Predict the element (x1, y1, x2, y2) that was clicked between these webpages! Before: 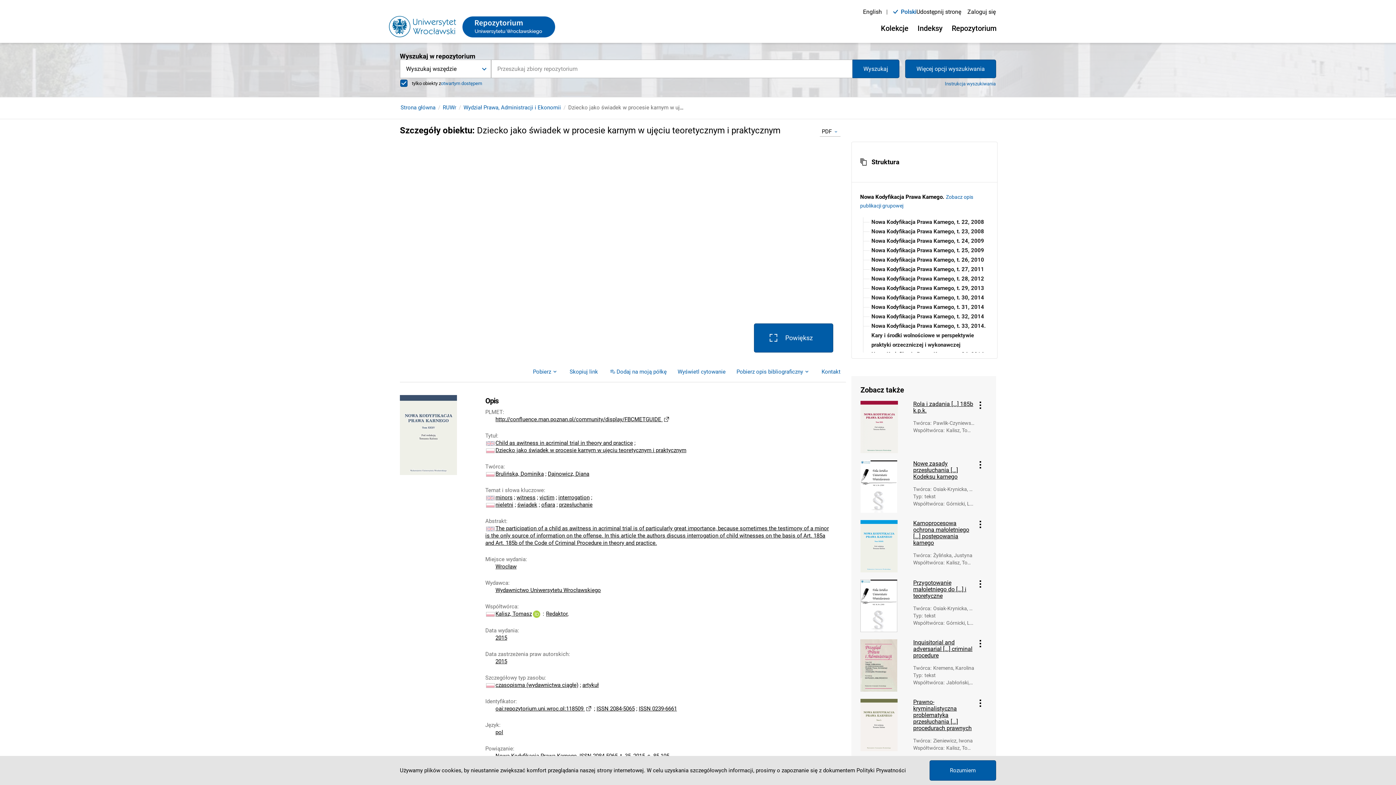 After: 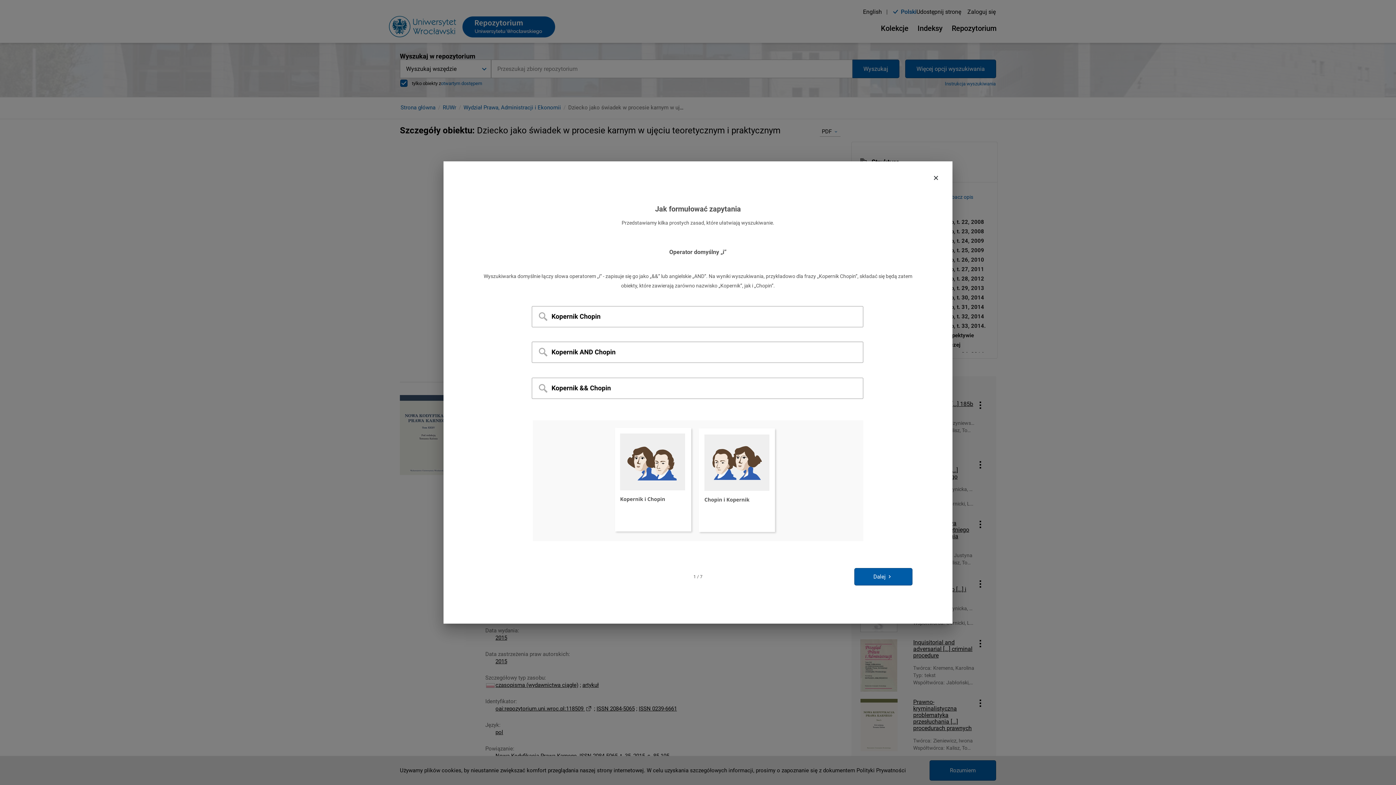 Action: label: Instrukcja wyszukiwania bbox: (944, 81, 996, 86)